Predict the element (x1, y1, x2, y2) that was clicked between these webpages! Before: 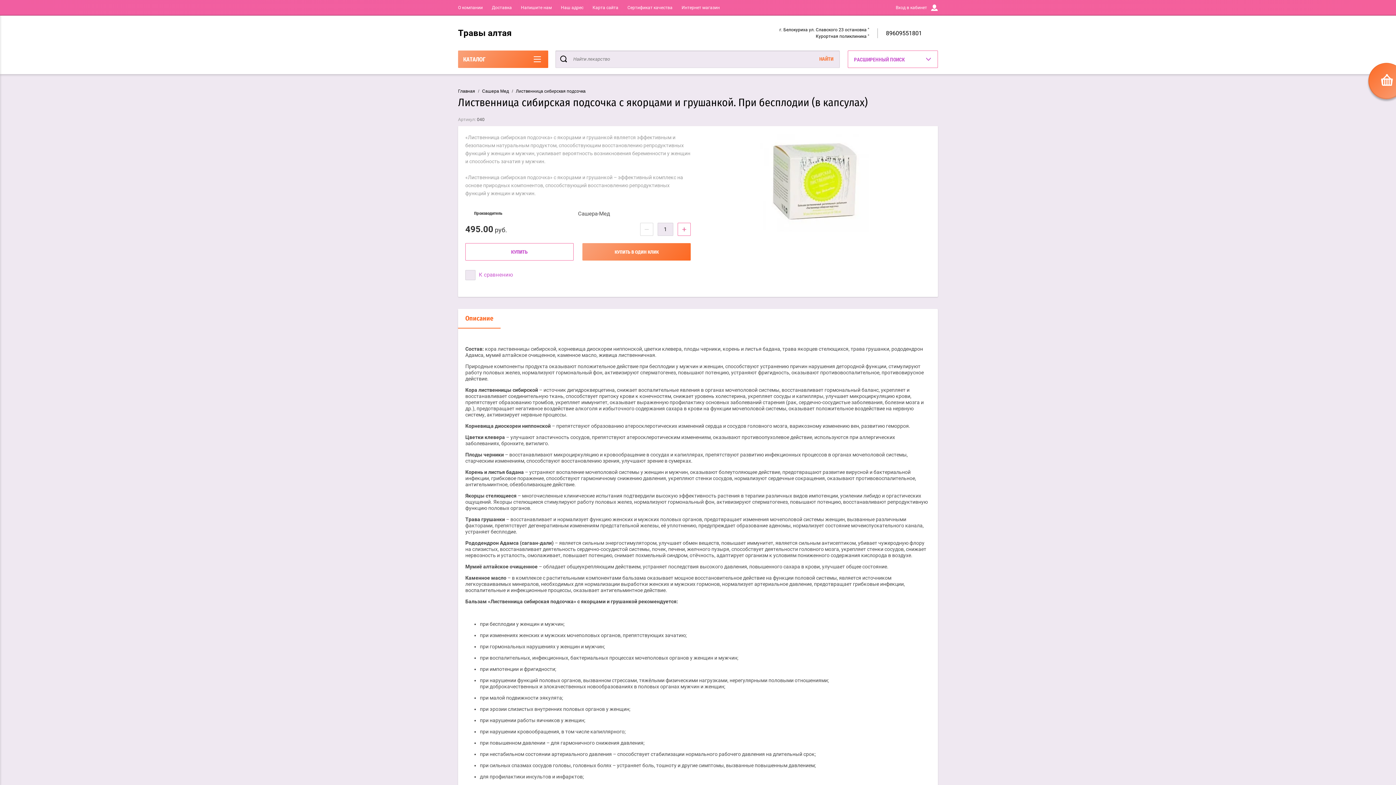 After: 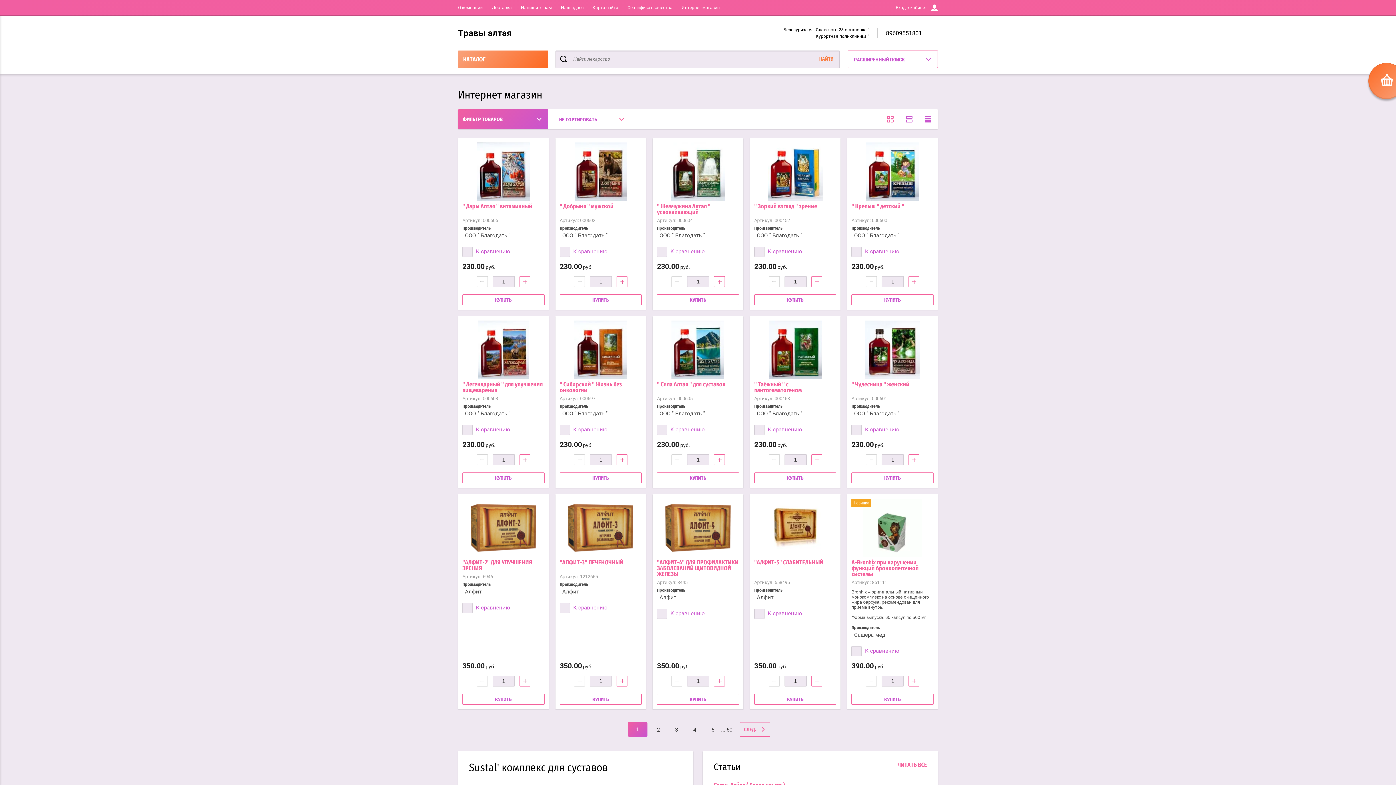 Action: label: Травы алтая bbox: (458, 27, 511, 38)